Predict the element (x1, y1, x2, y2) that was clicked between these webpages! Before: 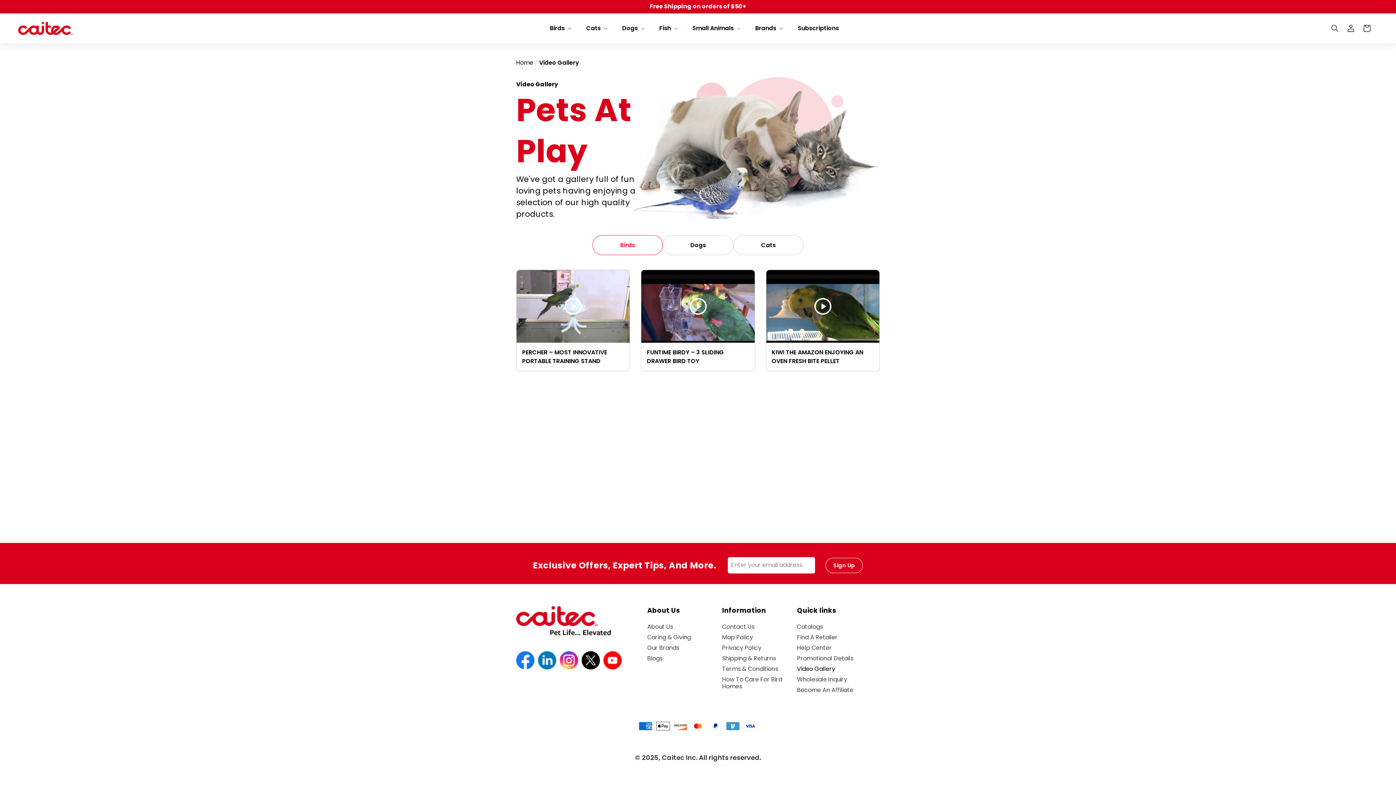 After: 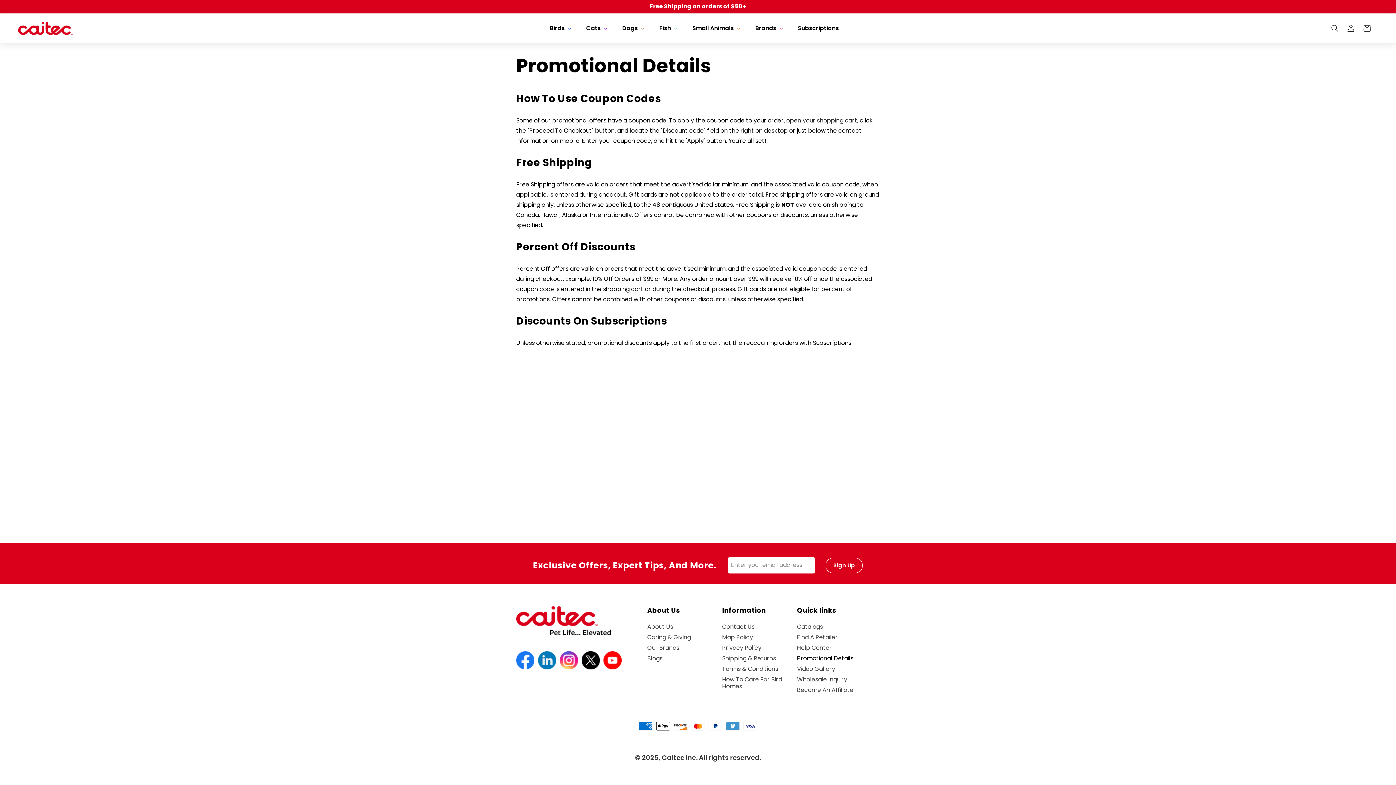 Action: bbox: (797, 653, 853, 664) label: Promotional Details